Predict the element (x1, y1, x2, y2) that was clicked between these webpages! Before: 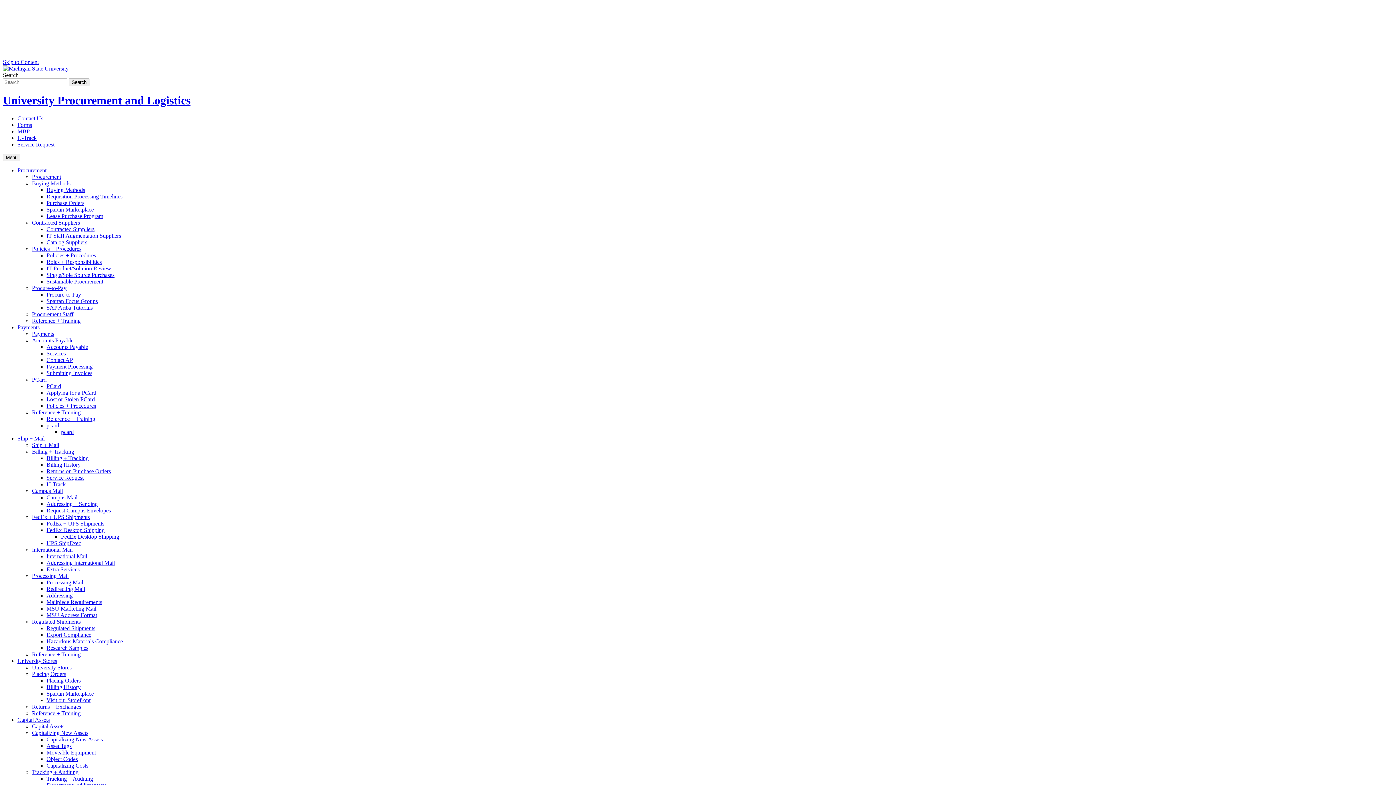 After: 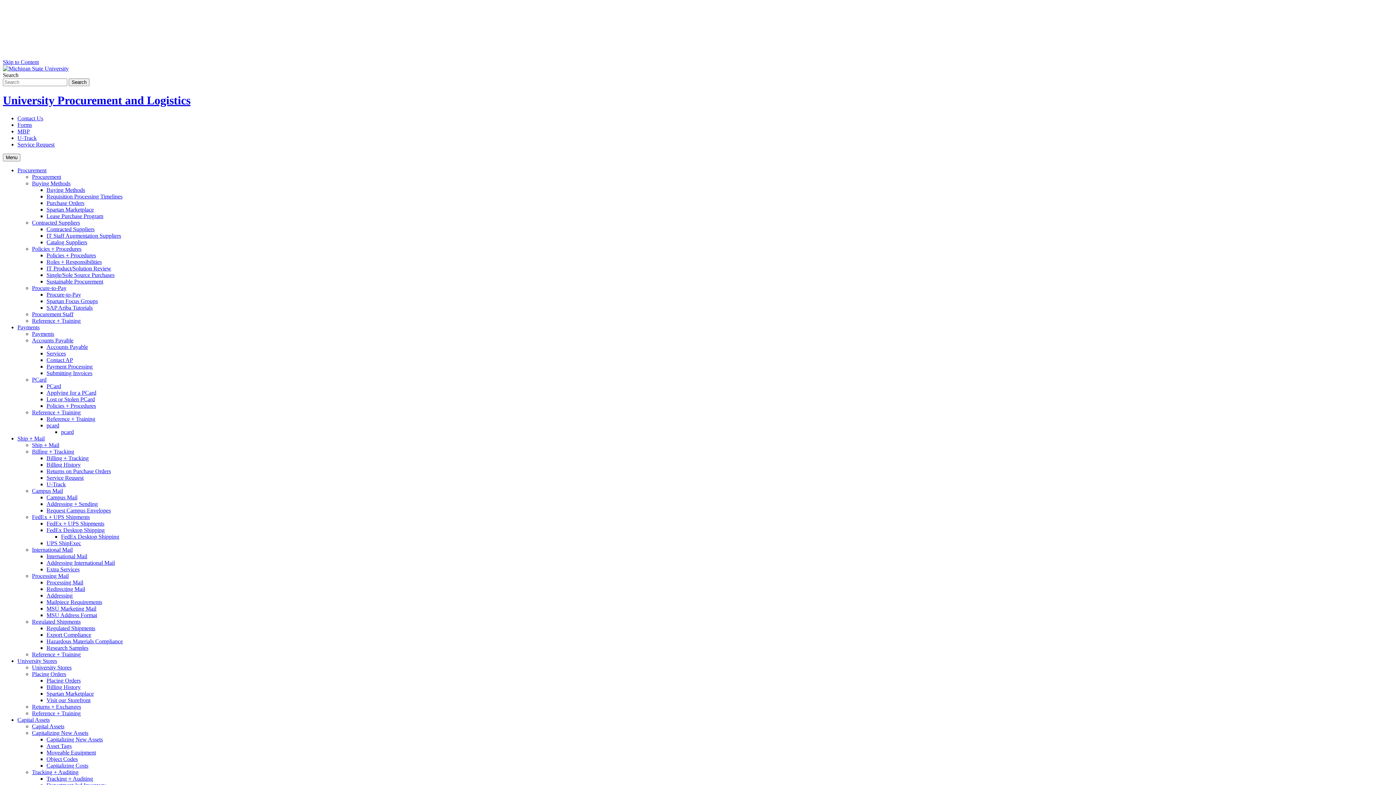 Action: label: Addressing bbox: (46, 592, 72, 598)